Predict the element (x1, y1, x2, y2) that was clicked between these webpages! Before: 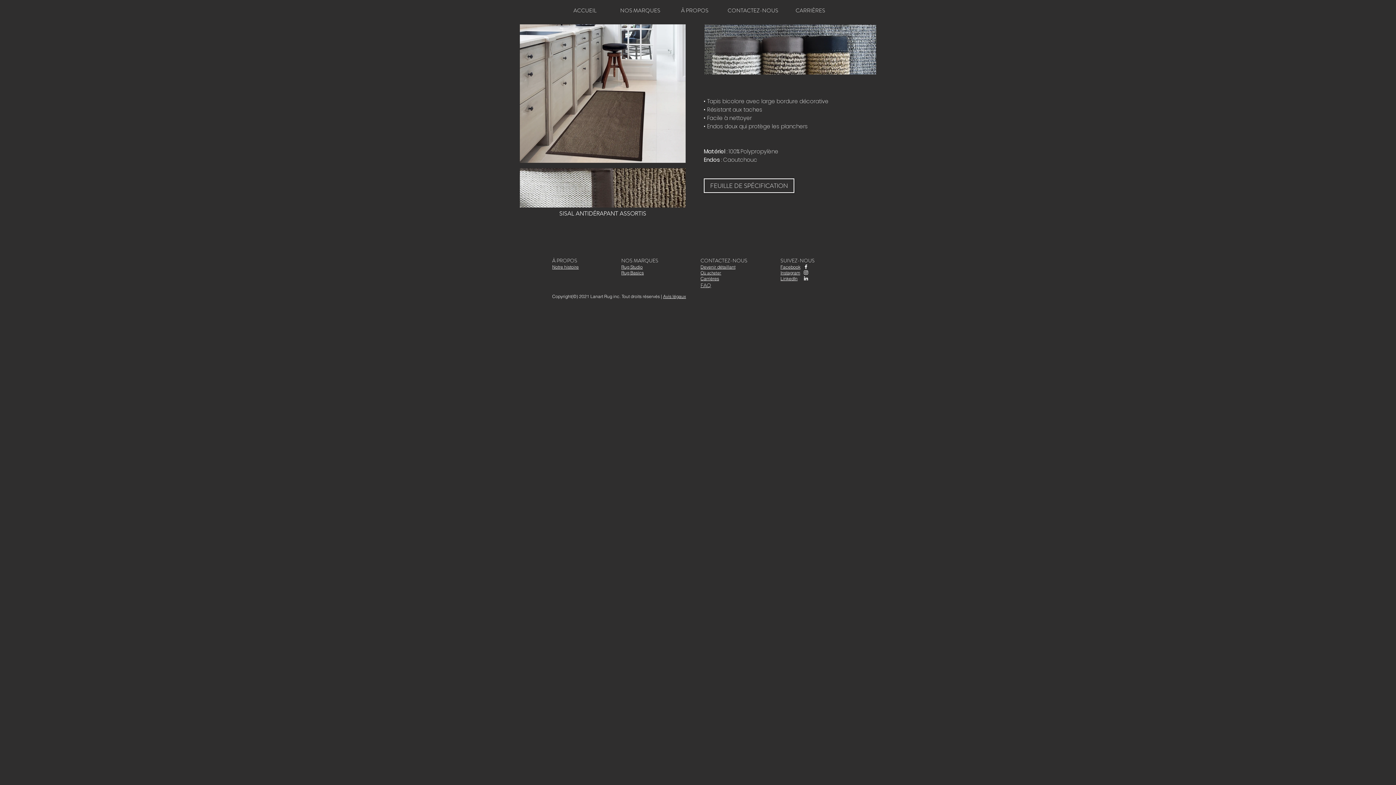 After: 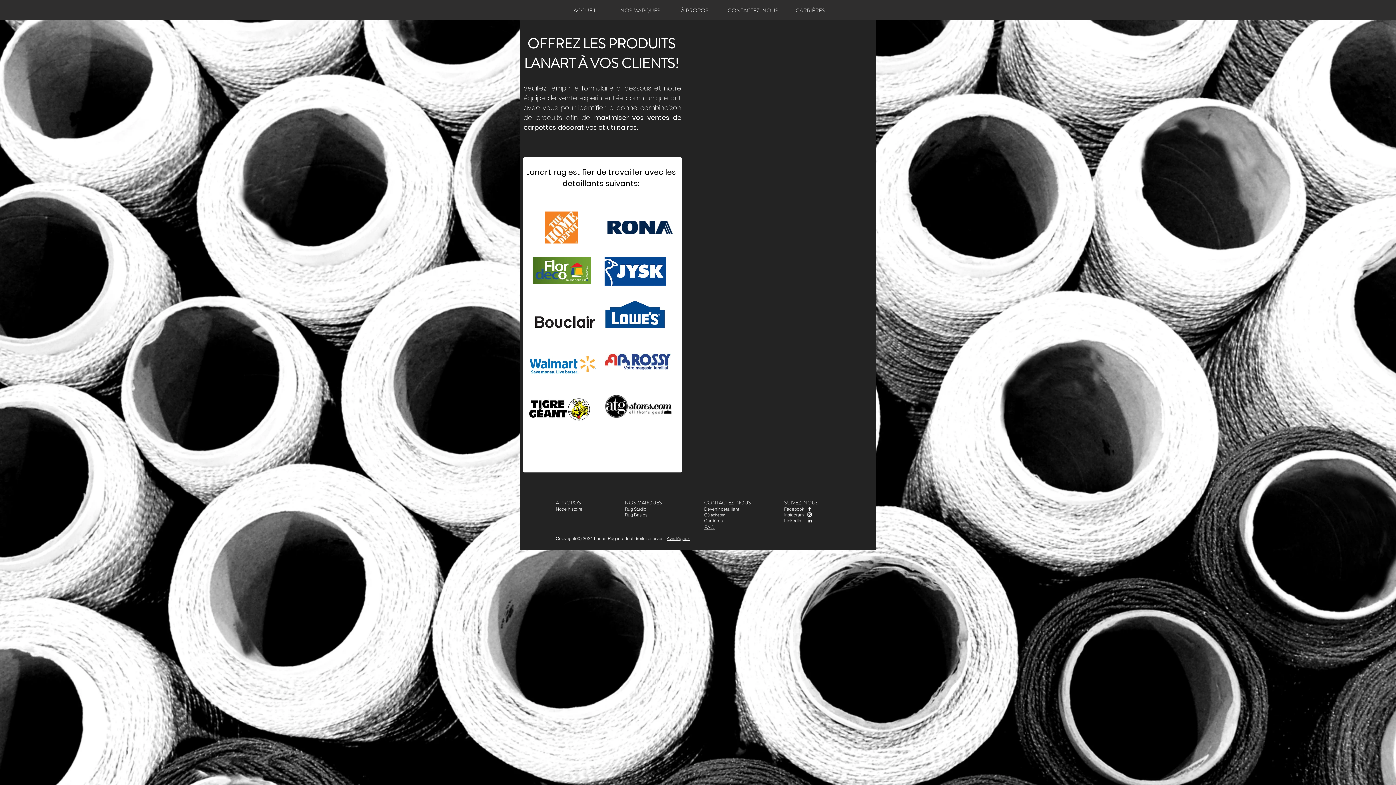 Action: bbox: (700, 265, 735, 270) label: Devenir détaillant